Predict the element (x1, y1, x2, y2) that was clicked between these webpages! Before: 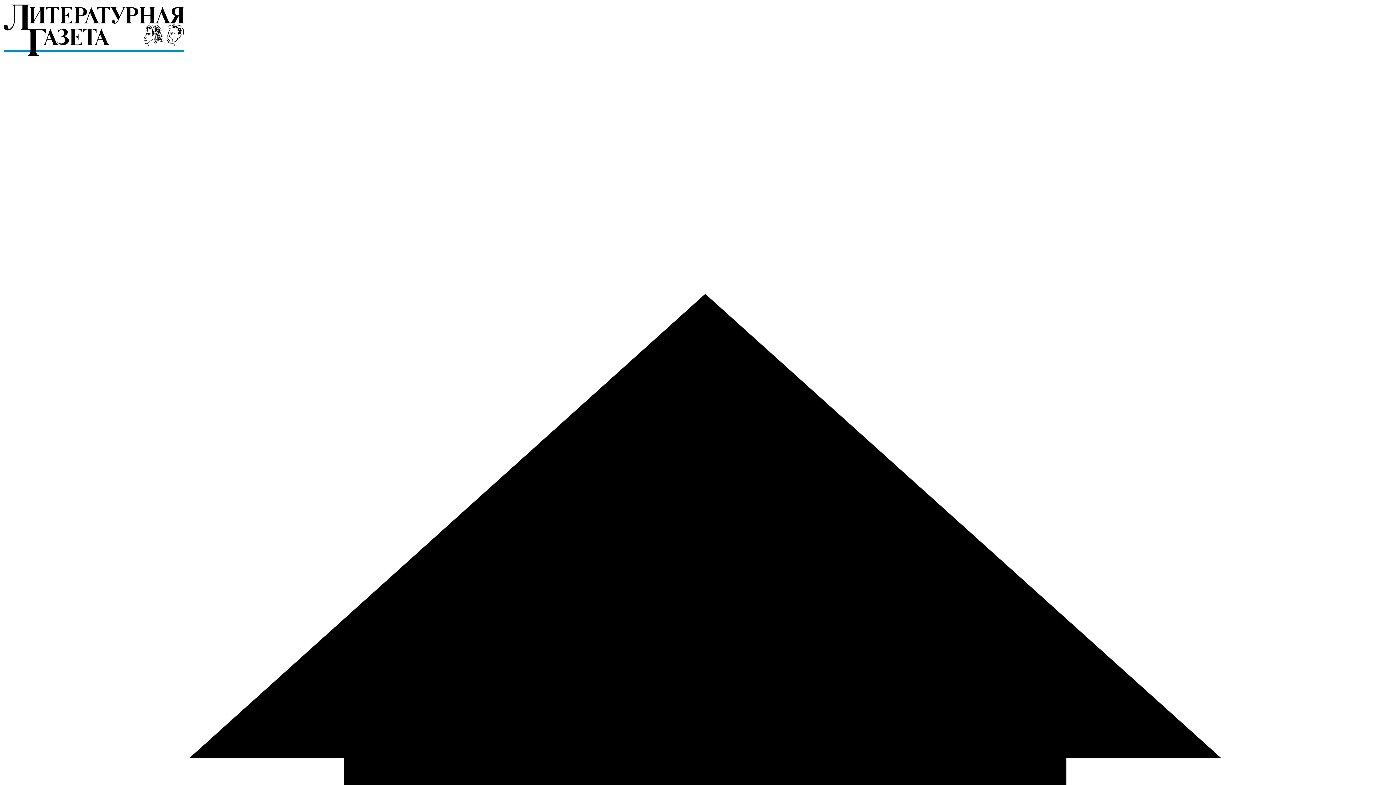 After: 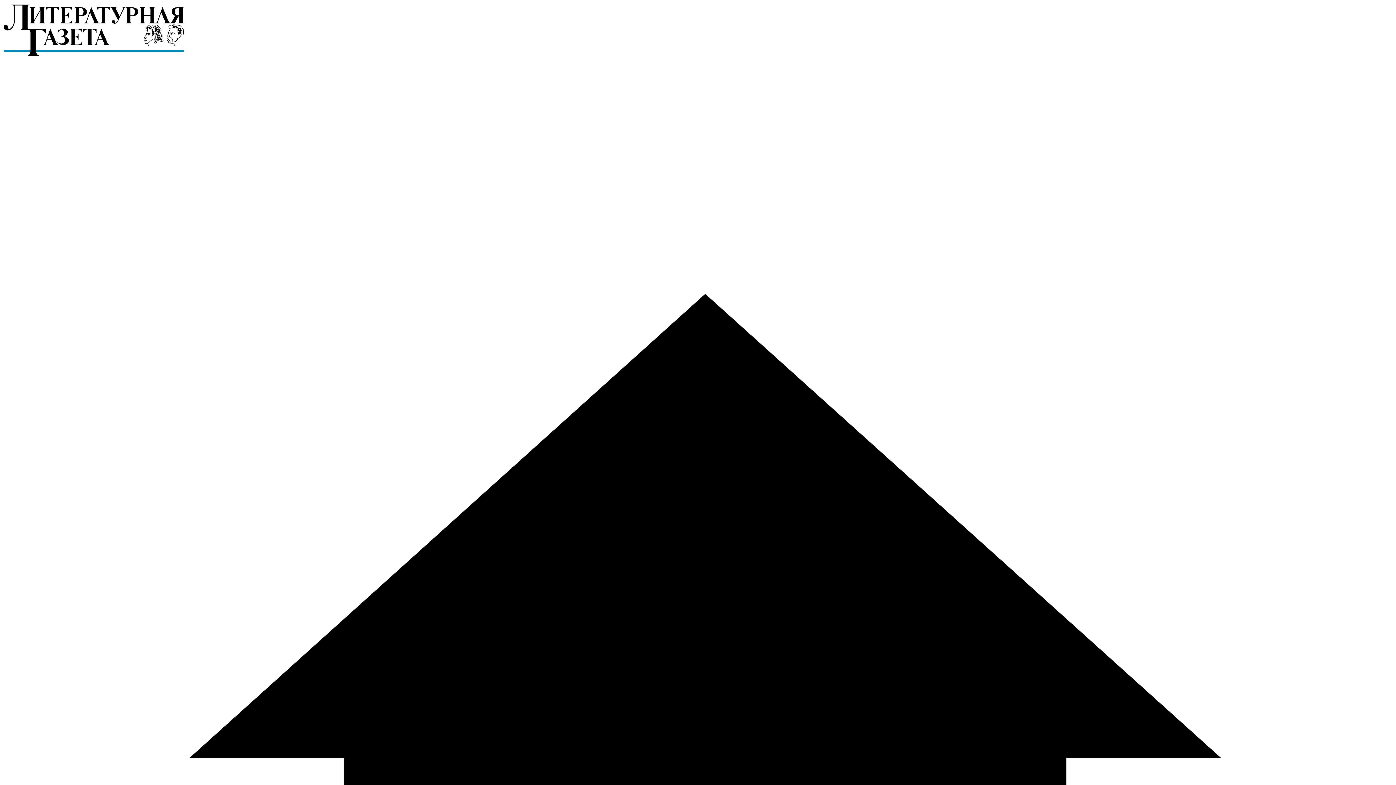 Action: bbox: (2, 52, 184, 58)